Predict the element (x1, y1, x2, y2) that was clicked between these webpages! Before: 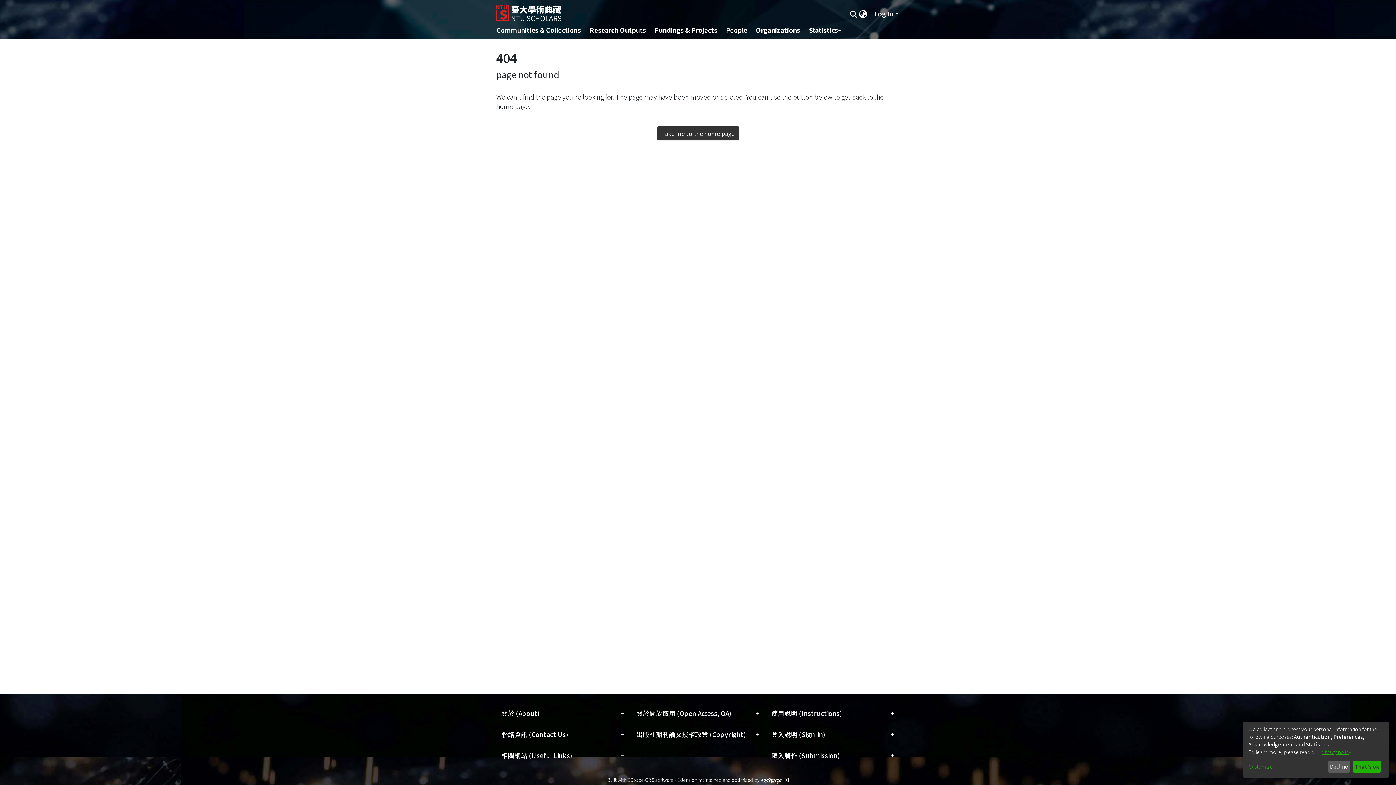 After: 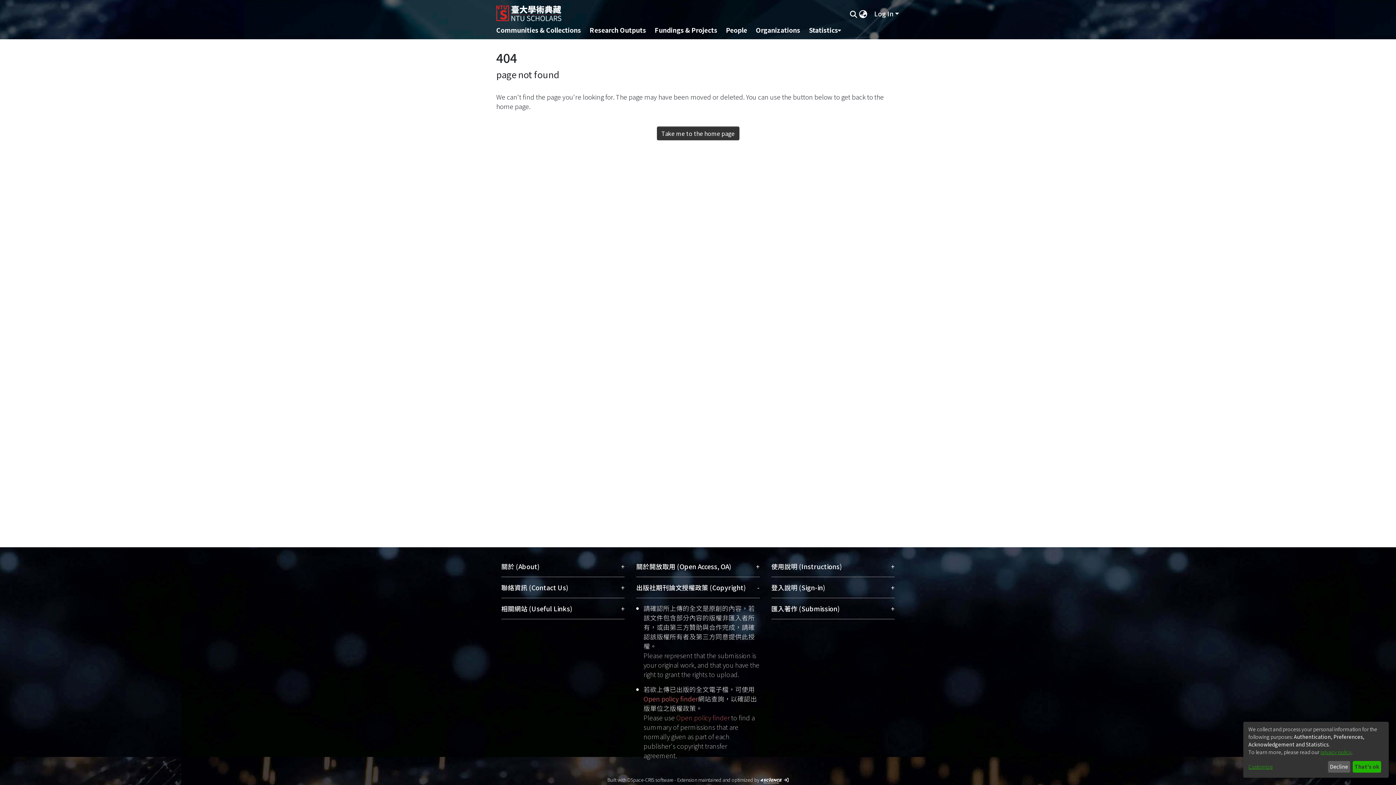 Action: label: 出版社期刊論文授權政策 (Copyright)
+ bbox: (2, 354, 87, 381)